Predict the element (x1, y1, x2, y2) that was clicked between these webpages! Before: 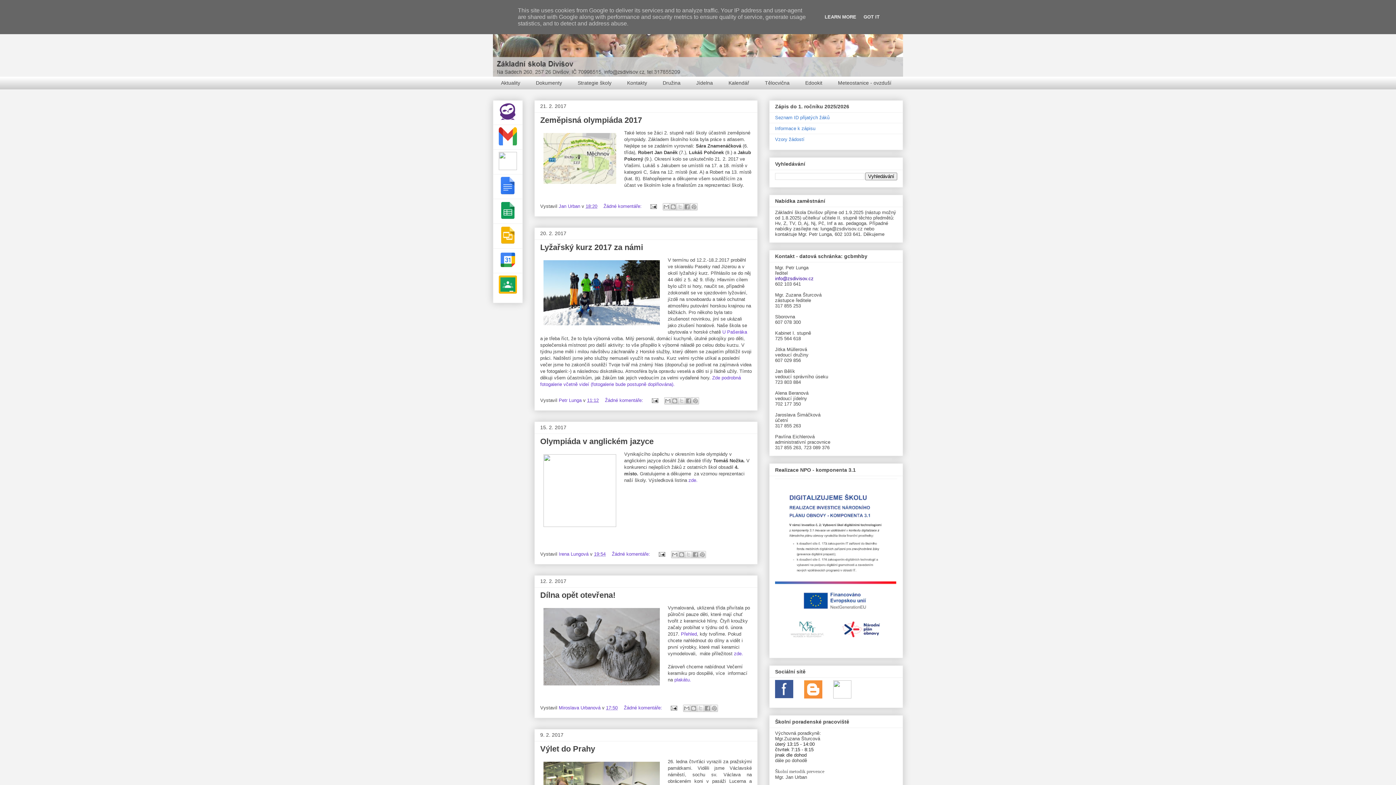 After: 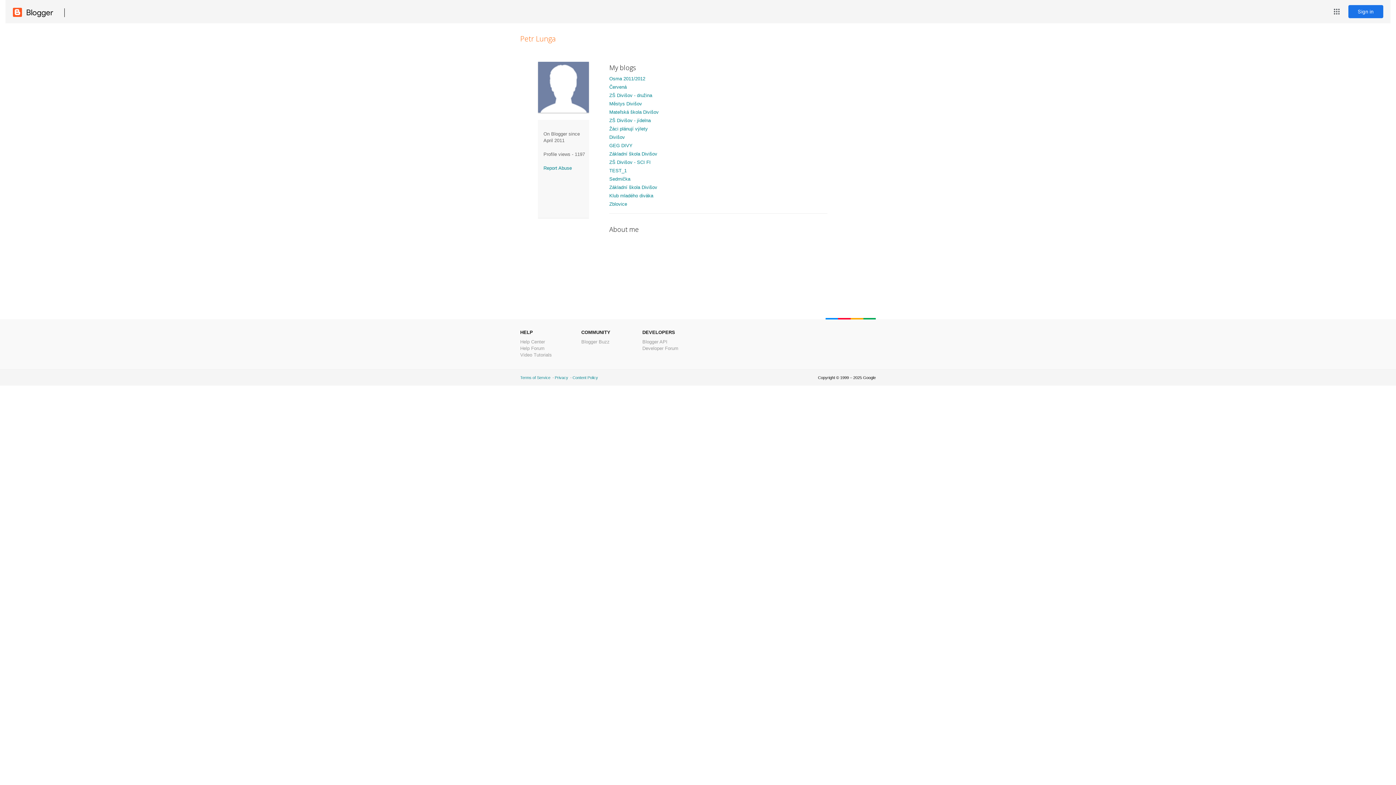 Action: label: Petr Lunga  bbox: (558, 397, 583, 403)